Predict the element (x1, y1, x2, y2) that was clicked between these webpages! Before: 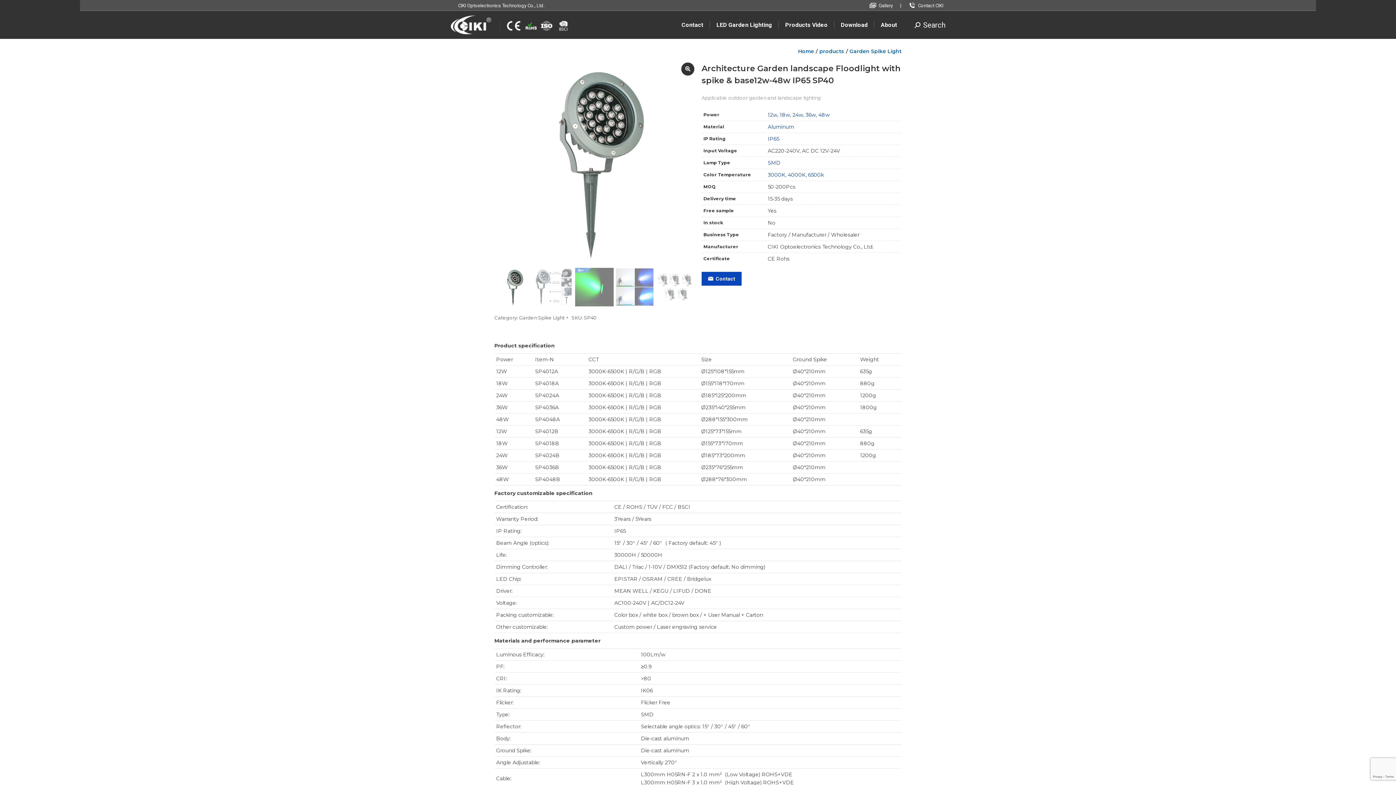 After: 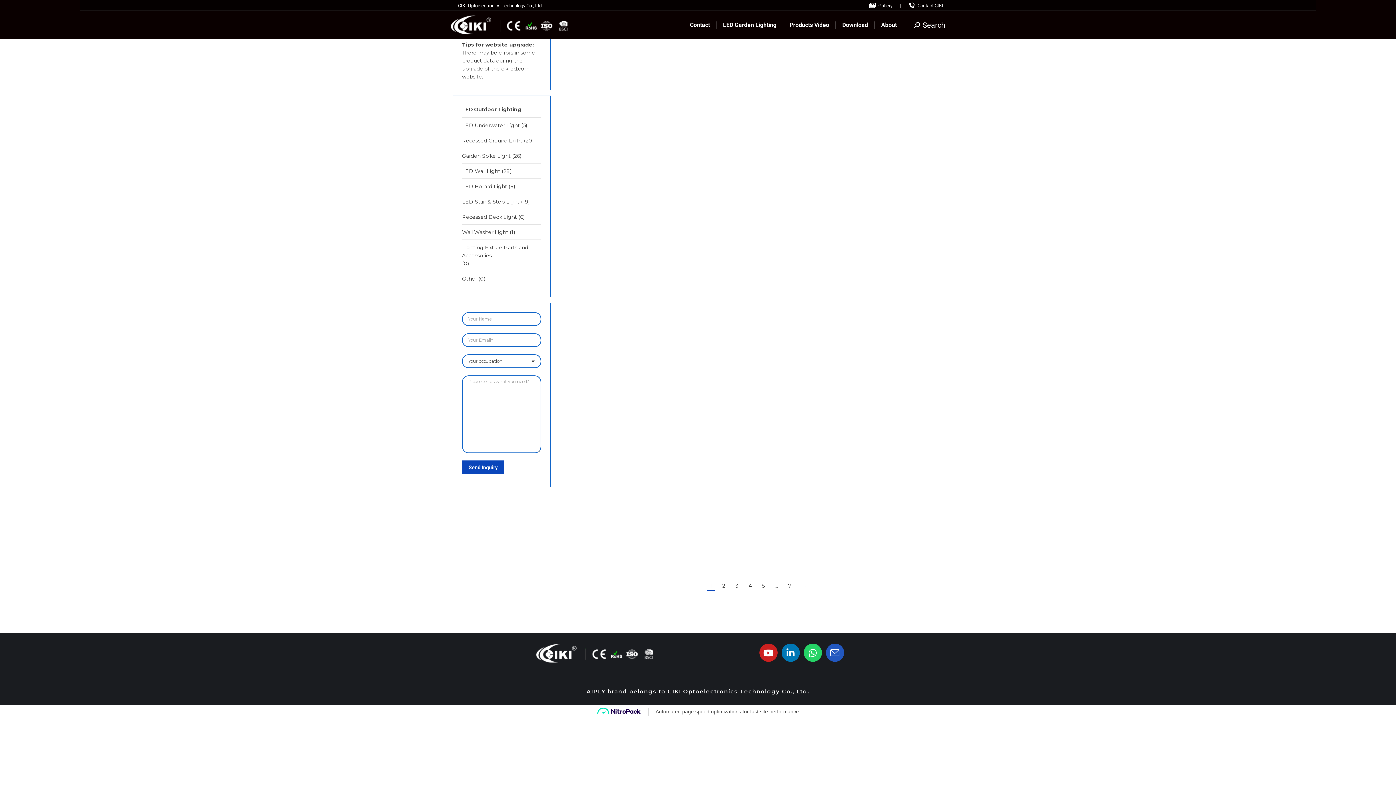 Action: bbox: (768, 171, 785, 178) label: 3000K